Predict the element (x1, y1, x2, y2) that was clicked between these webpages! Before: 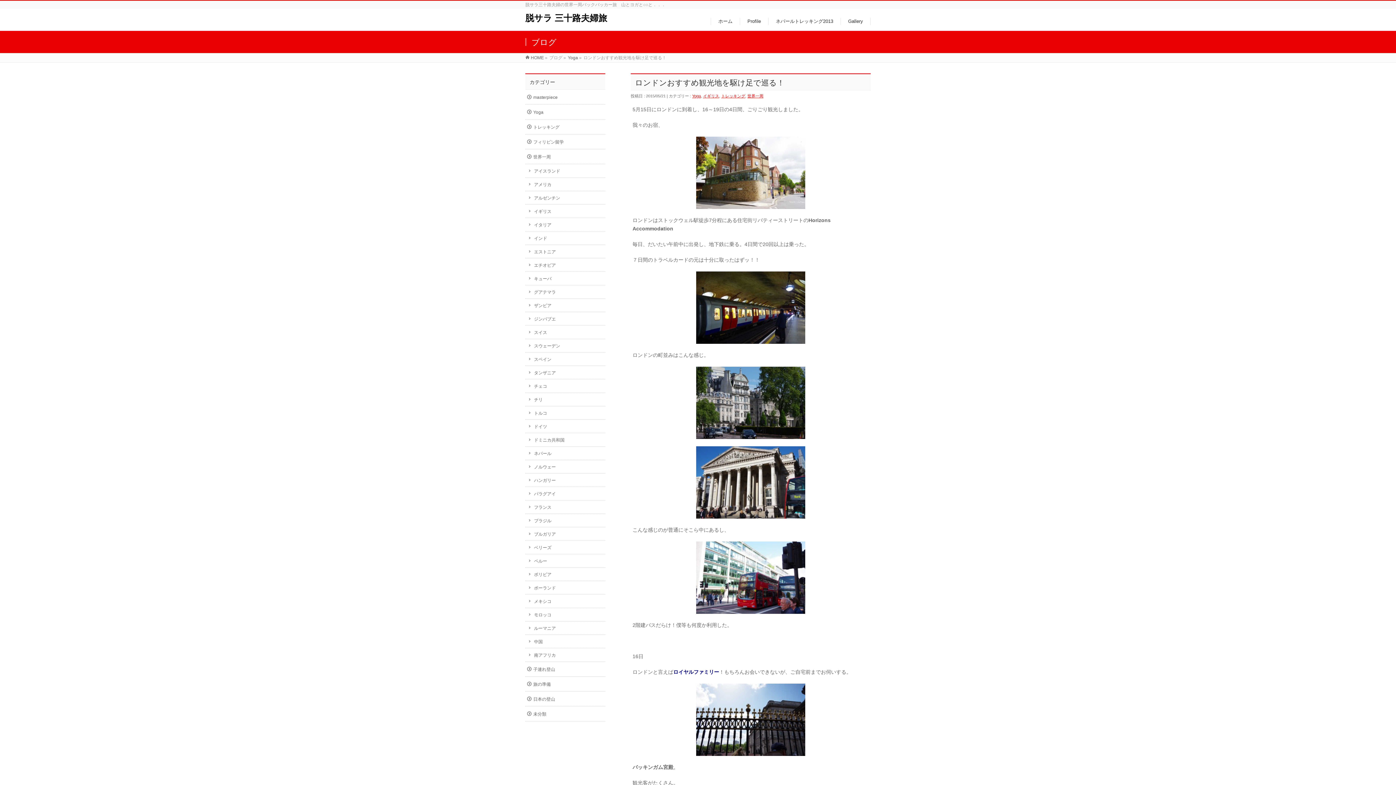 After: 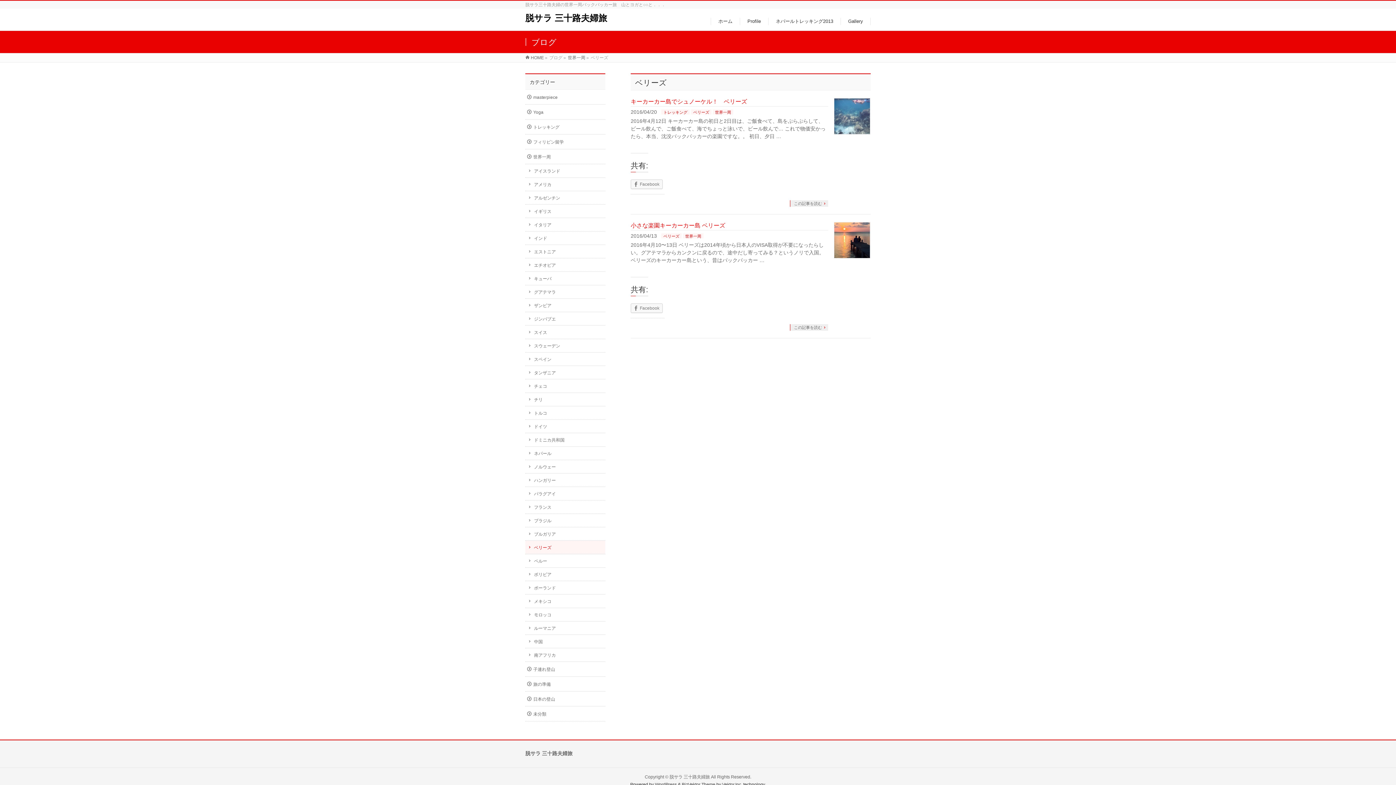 Action: label: ベリーズ bbox: (525, 541, 605, 554)